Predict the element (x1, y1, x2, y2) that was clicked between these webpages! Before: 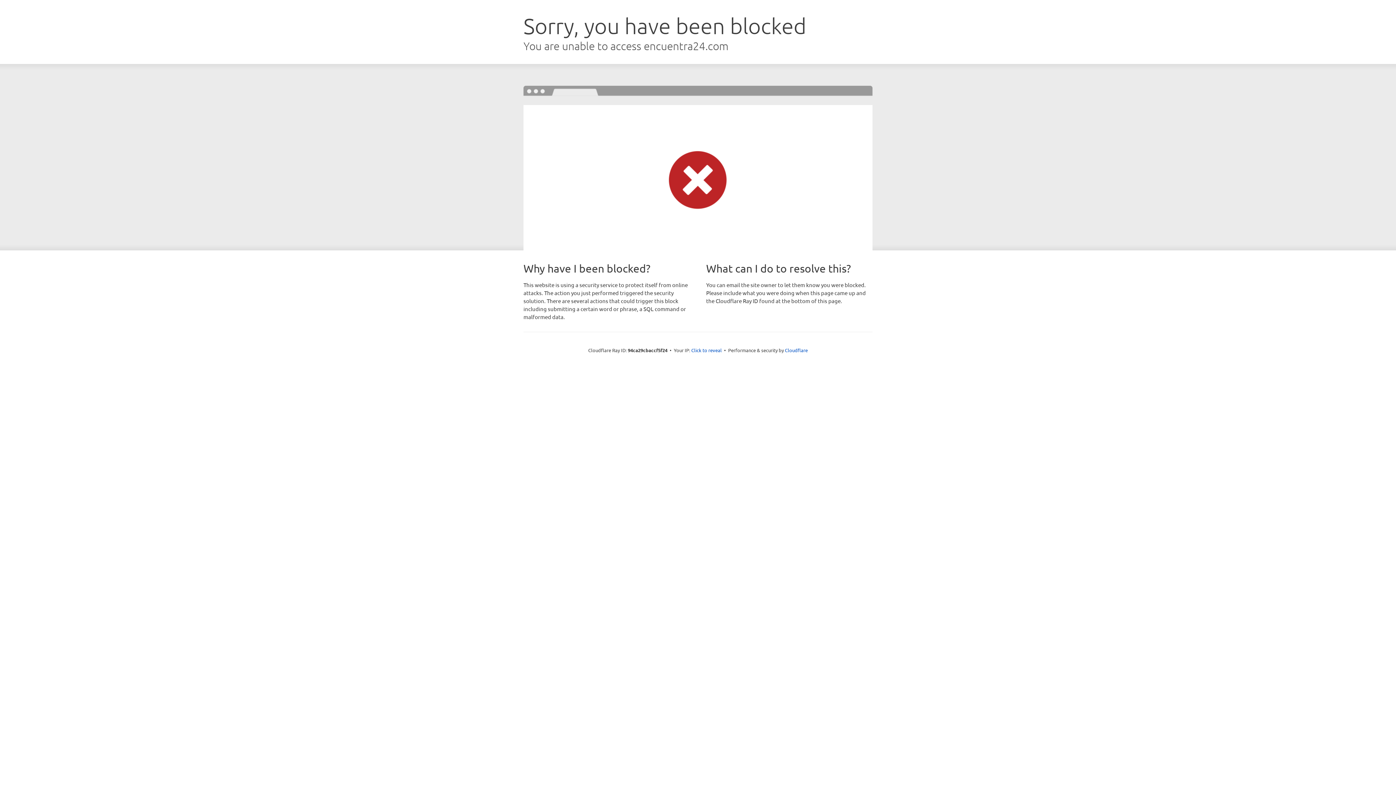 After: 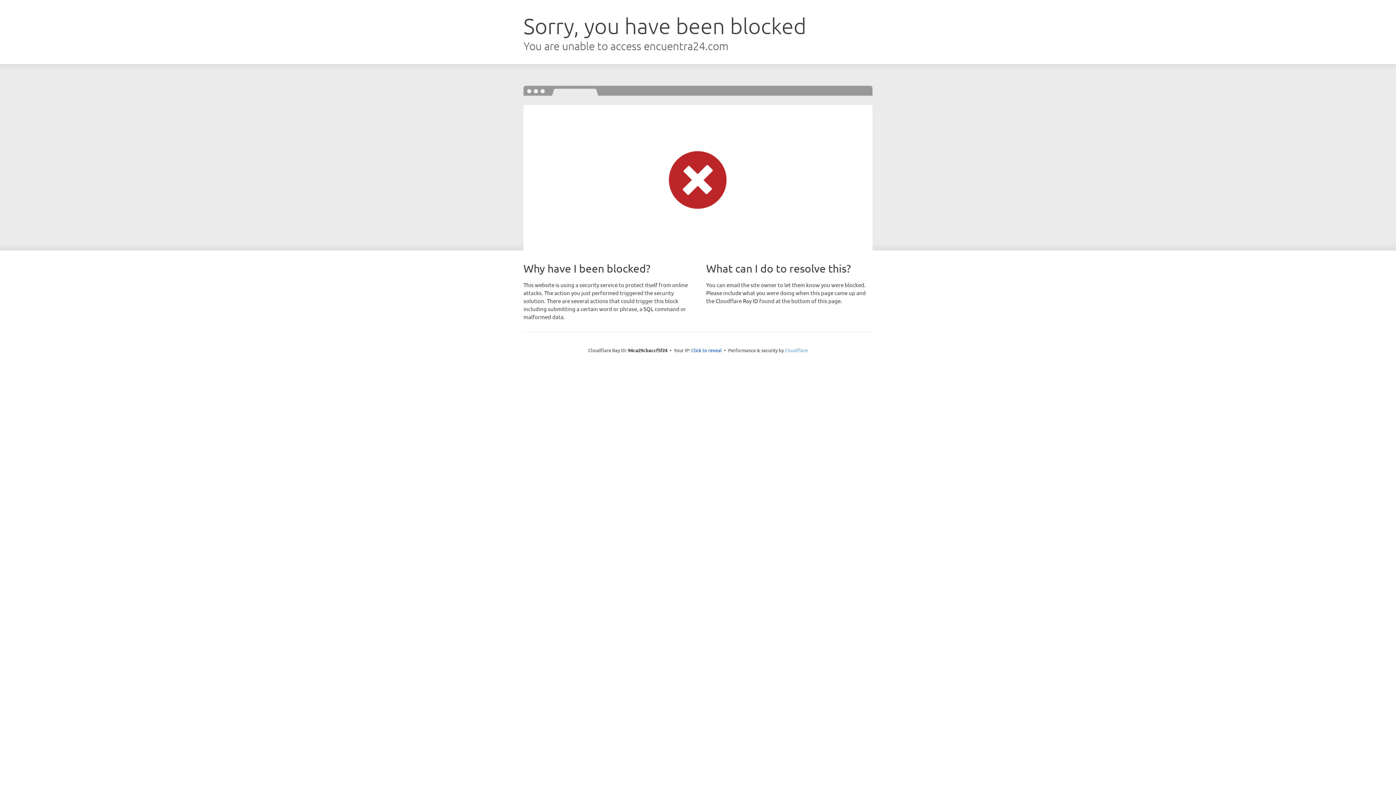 Action: label: Cloudflare bbox: (785, 347, 808, 353)